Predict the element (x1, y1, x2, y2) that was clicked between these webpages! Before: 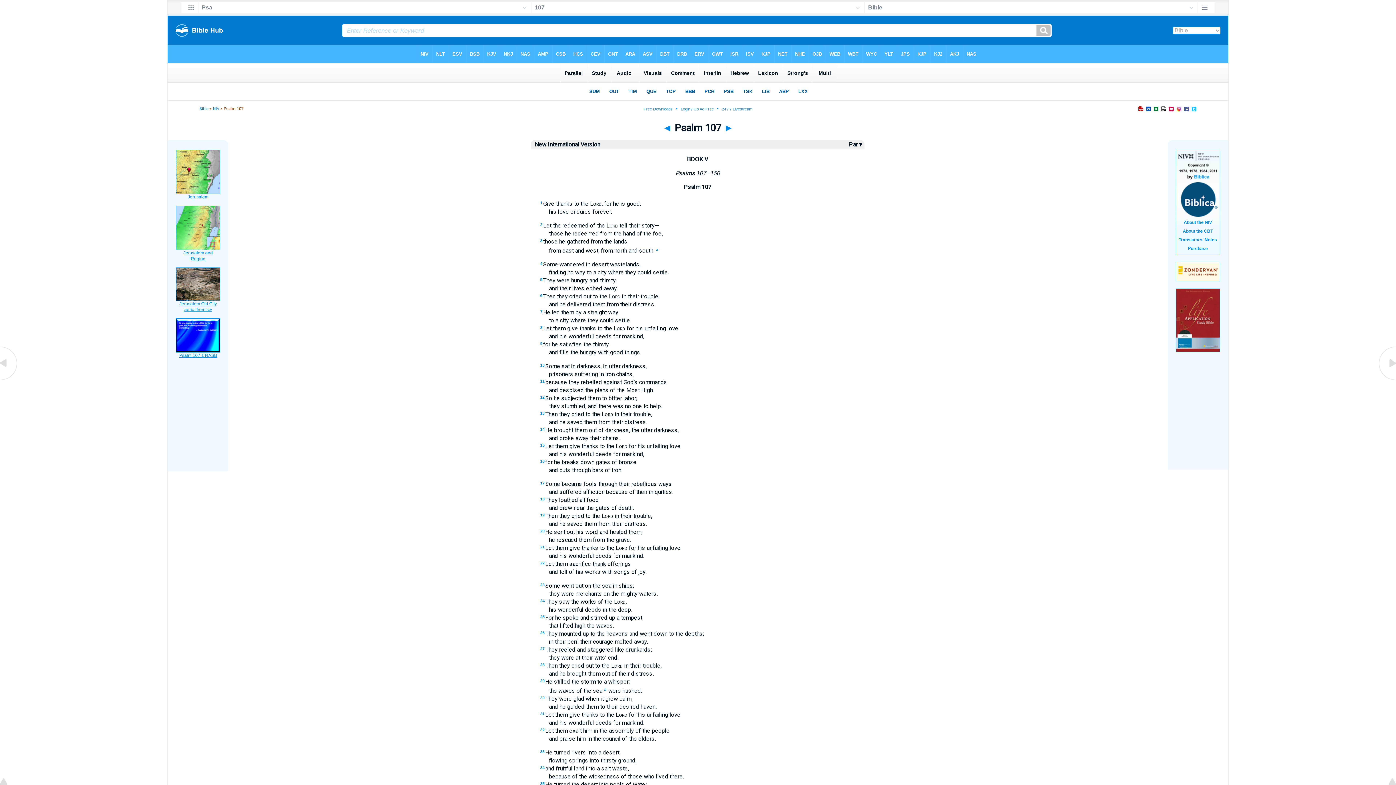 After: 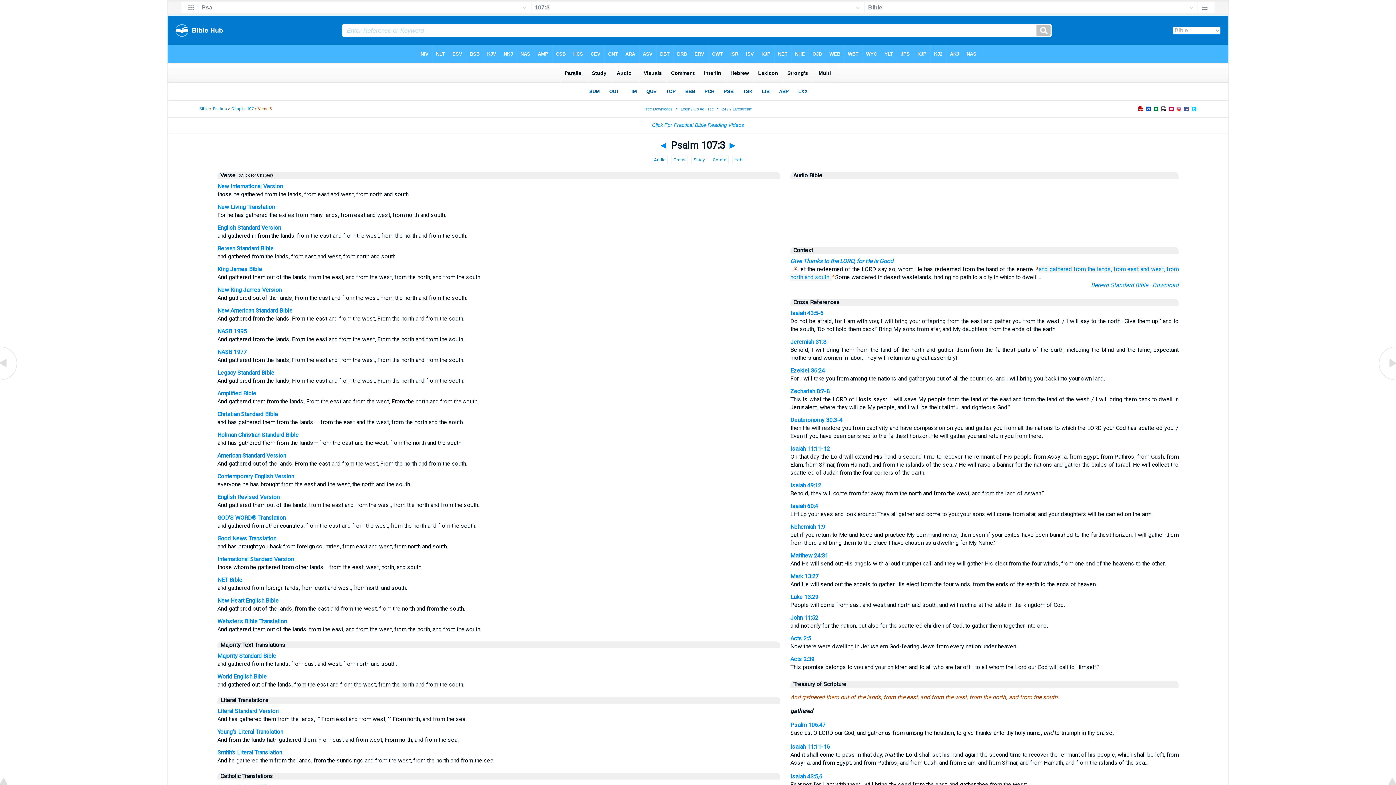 Action: label: 3 bbox: (540, 238, 542, 242)